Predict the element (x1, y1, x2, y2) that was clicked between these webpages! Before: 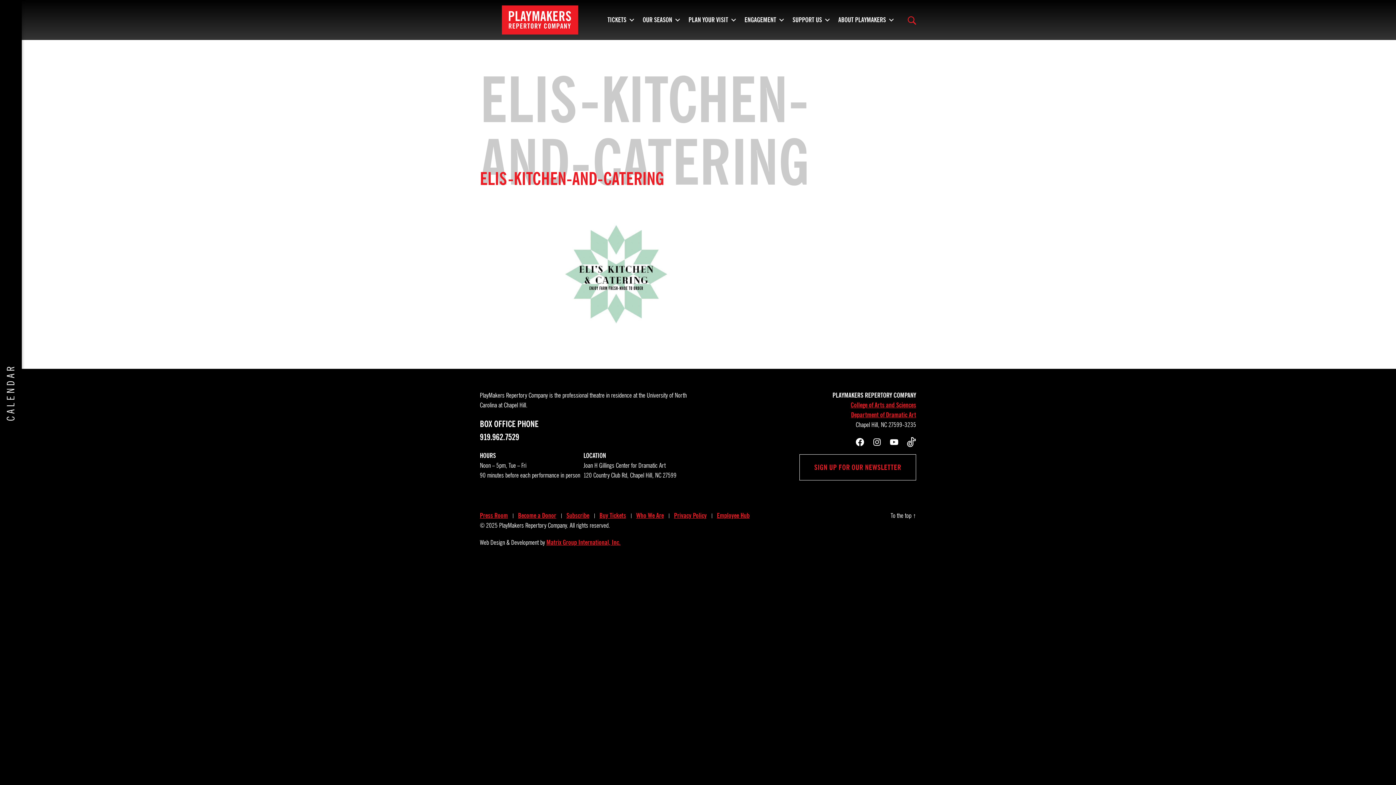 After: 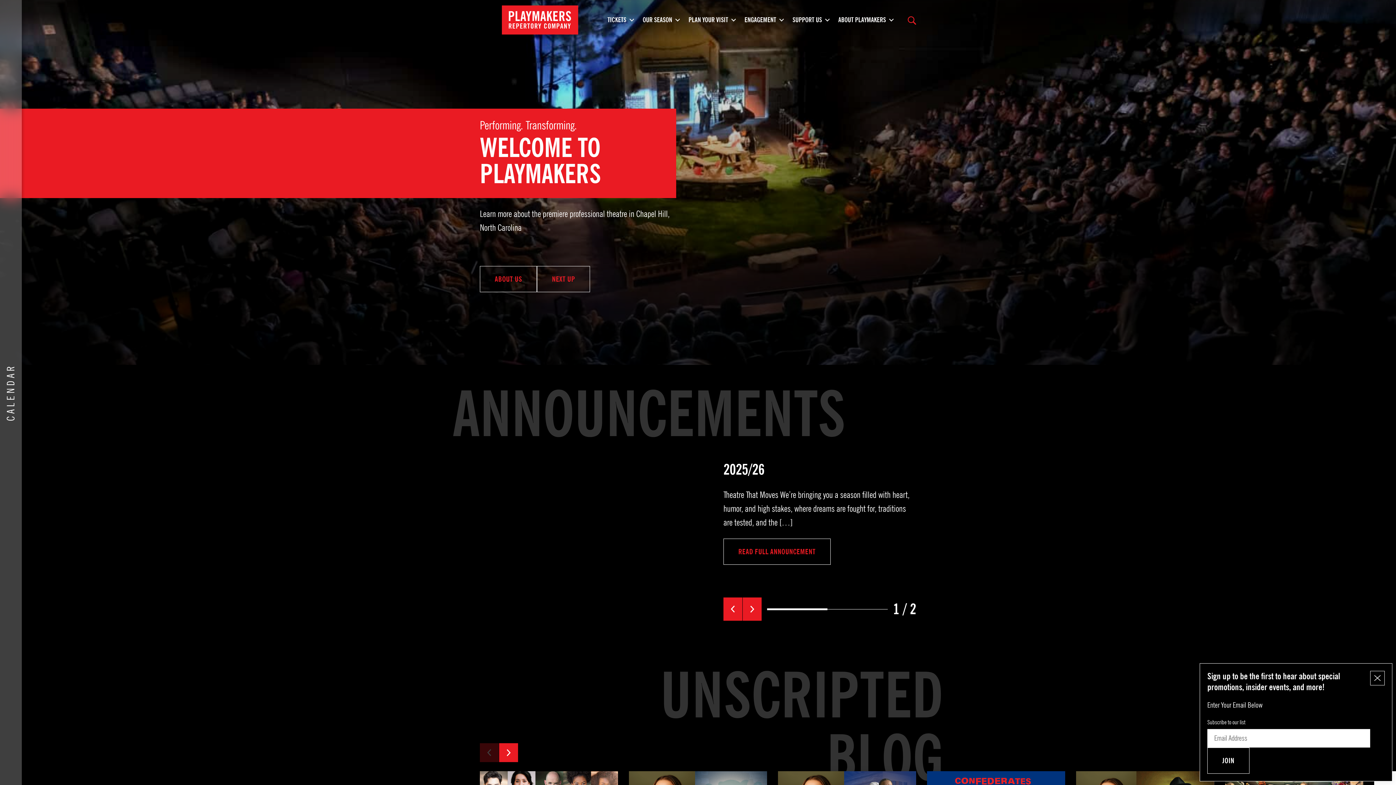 Action: bbox: (480, 5, 600, 34)